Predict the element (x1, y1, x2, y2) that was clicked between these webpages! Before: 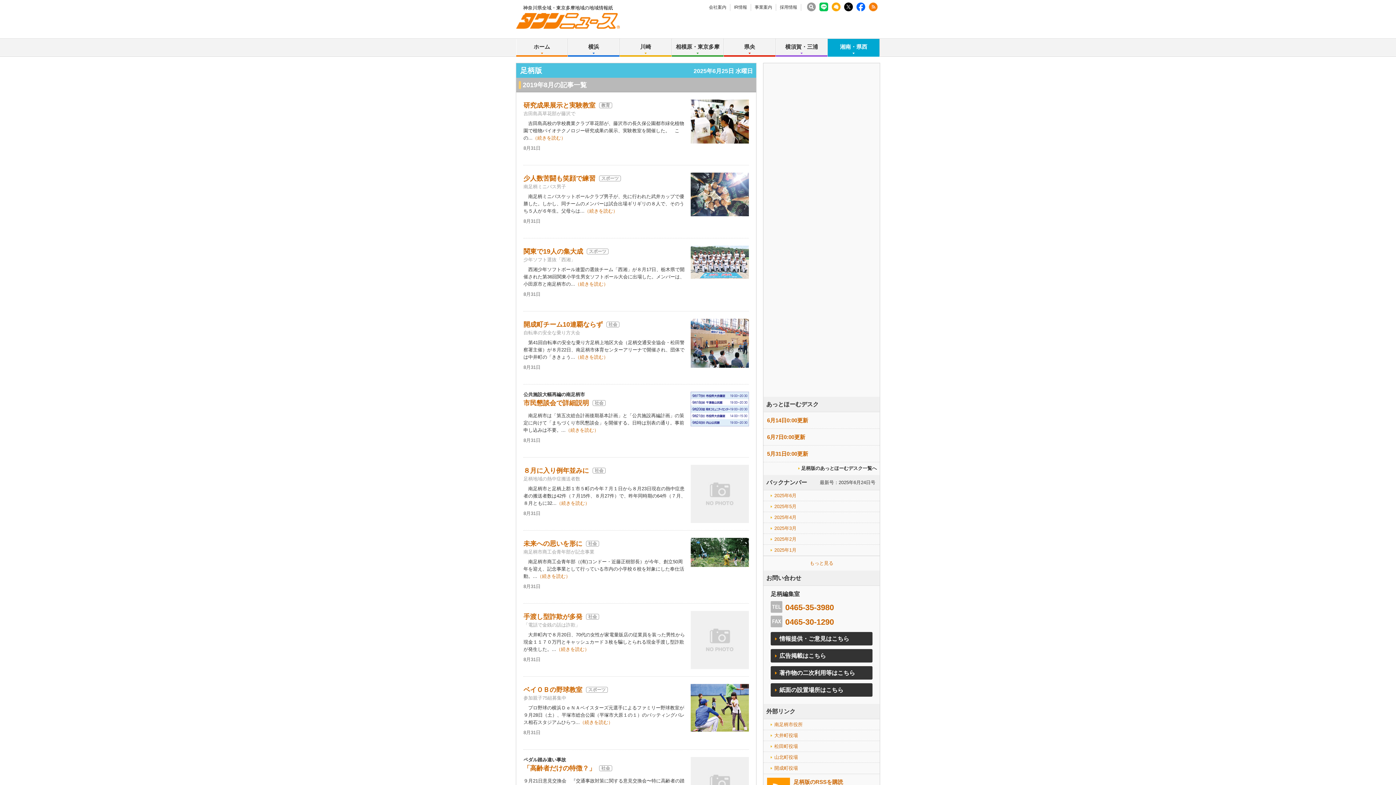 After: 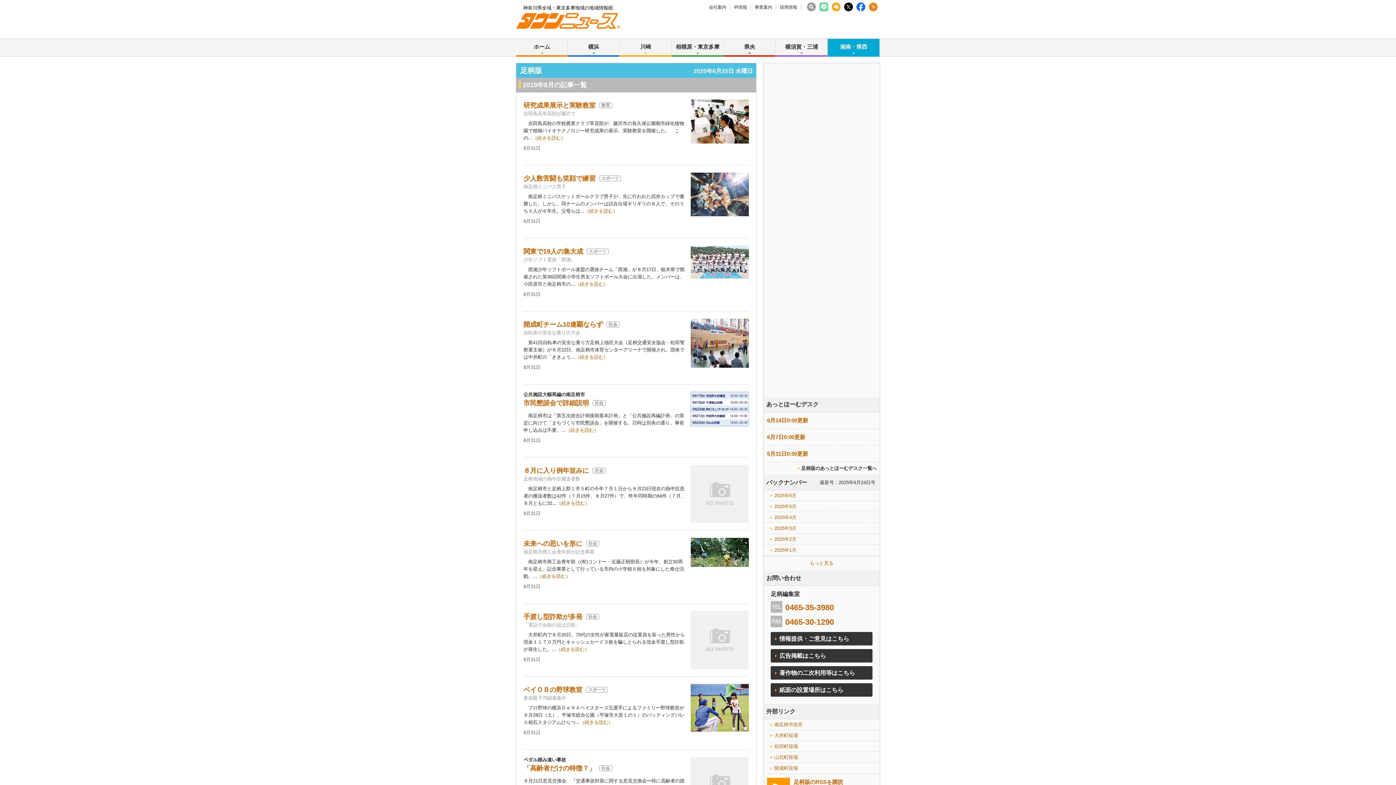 Action: bbox: (819, 6, 832, 12)